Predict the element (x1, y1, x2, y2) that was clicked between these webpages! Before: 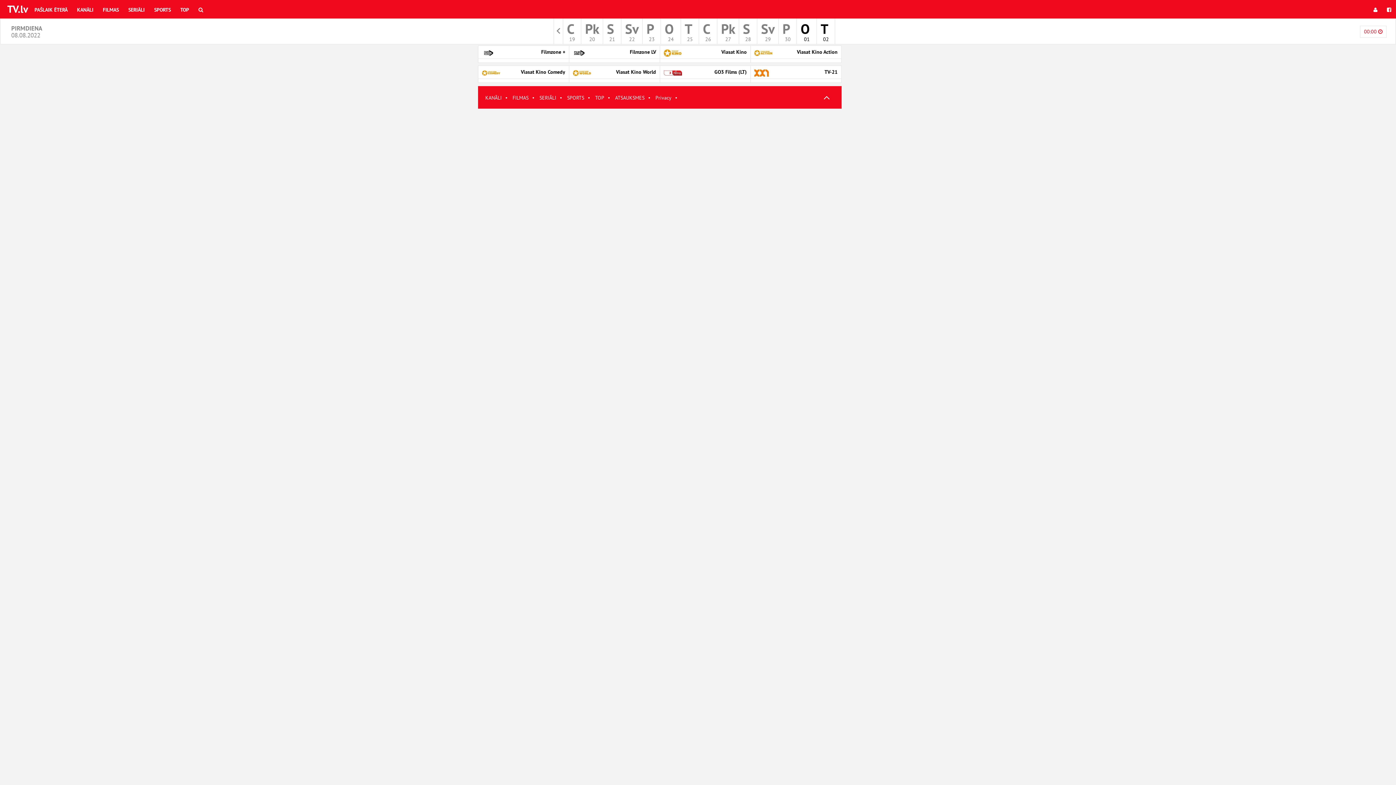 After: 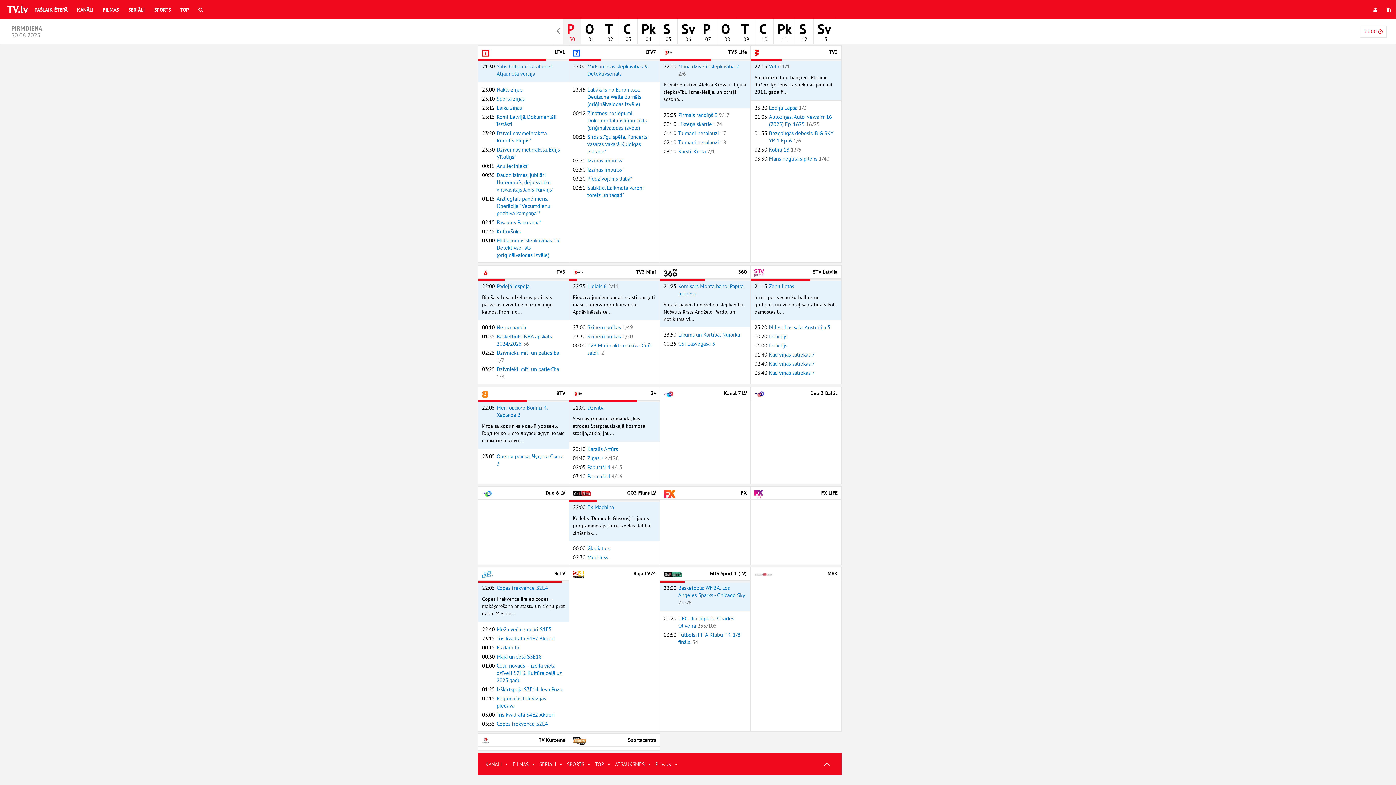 Action: label: TV.lv bbox: (5, 0, 29, 18)